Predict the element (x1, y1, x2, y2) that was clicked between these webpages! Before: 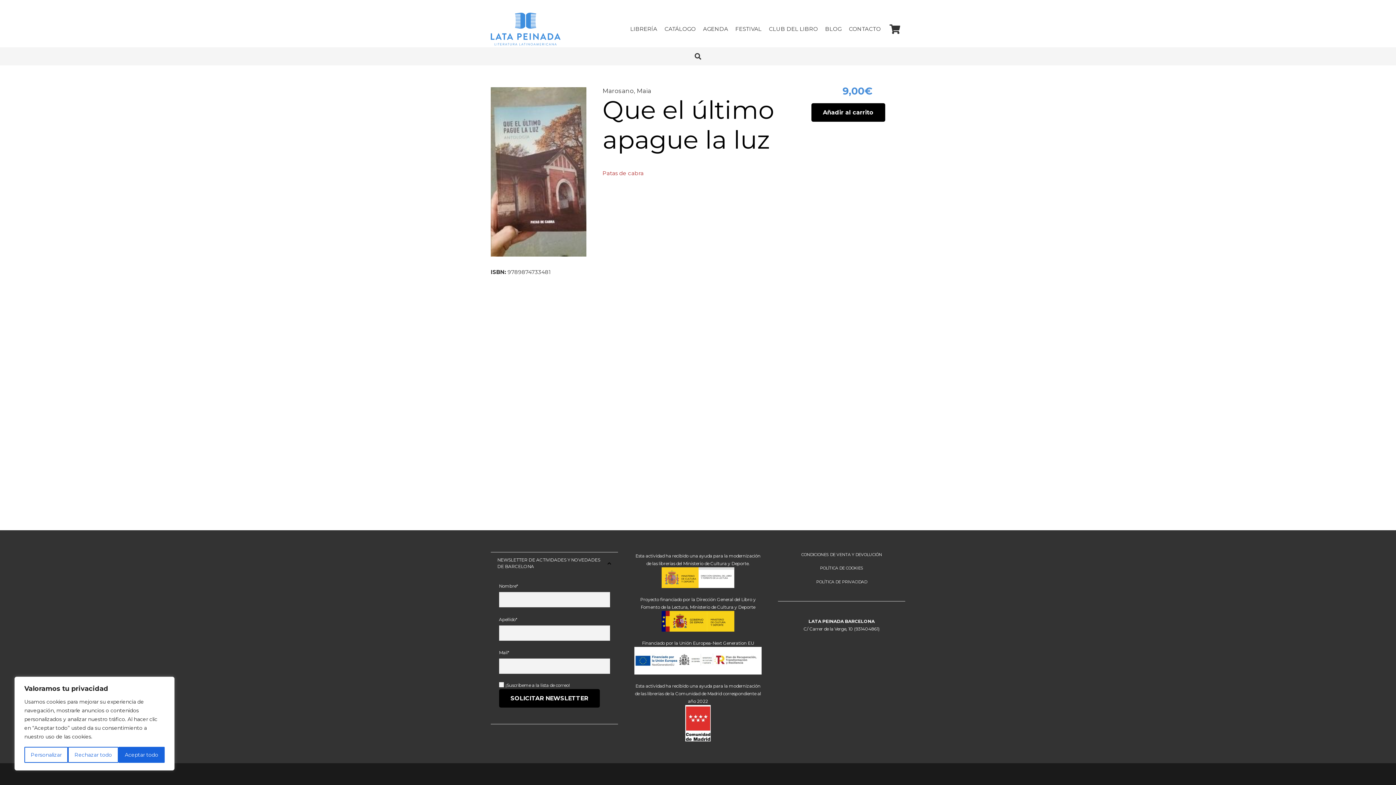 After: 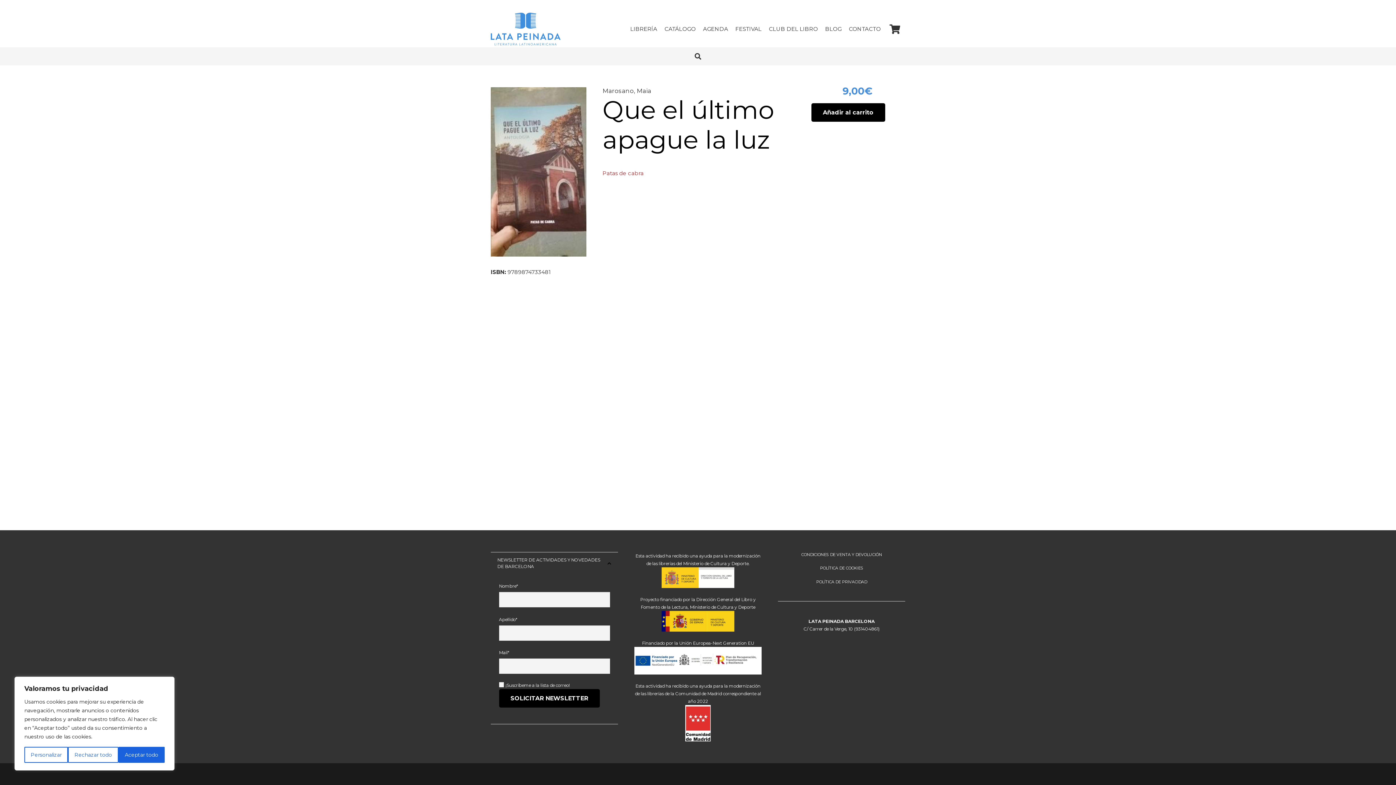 Action: label: POLÍTICA DE PRIVACIDAD bbox: (816, 579, 867, 584)